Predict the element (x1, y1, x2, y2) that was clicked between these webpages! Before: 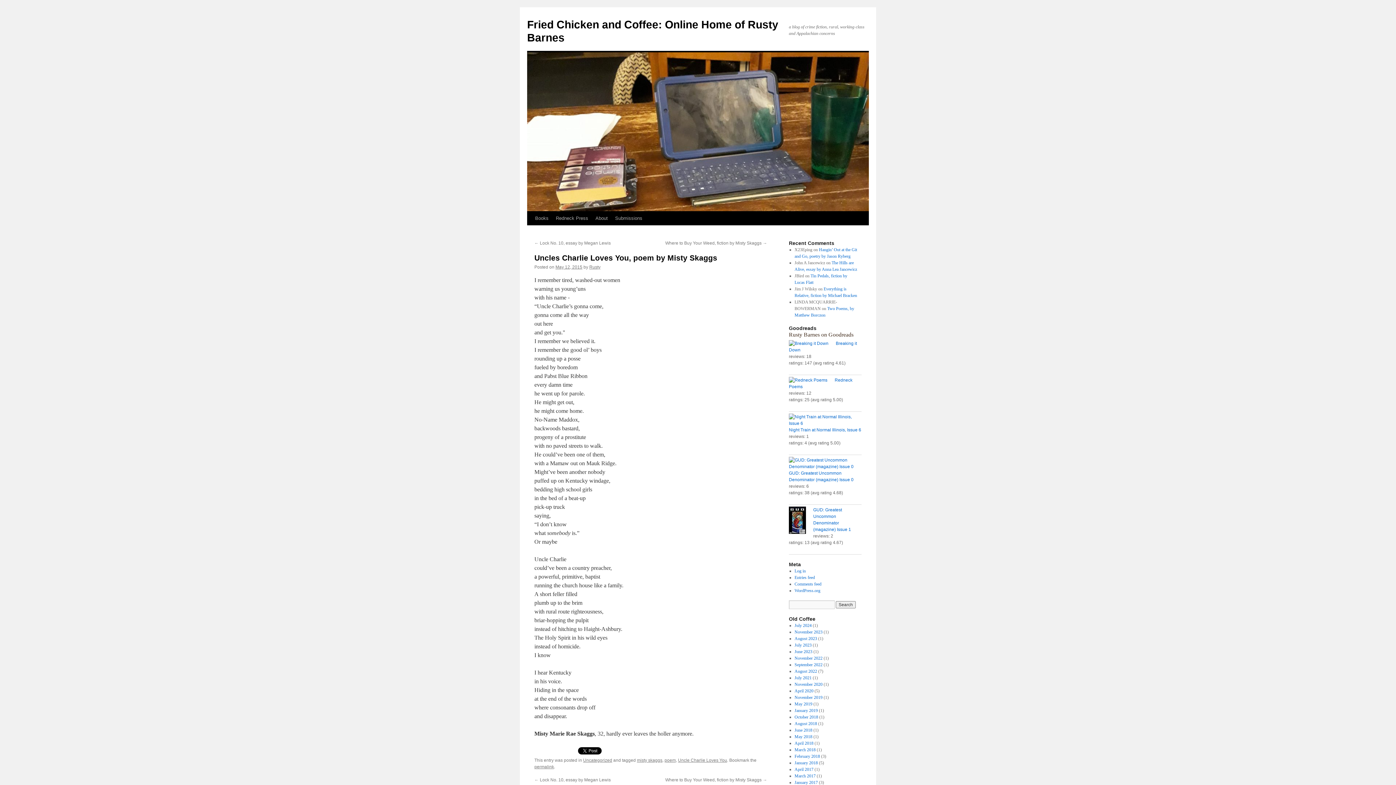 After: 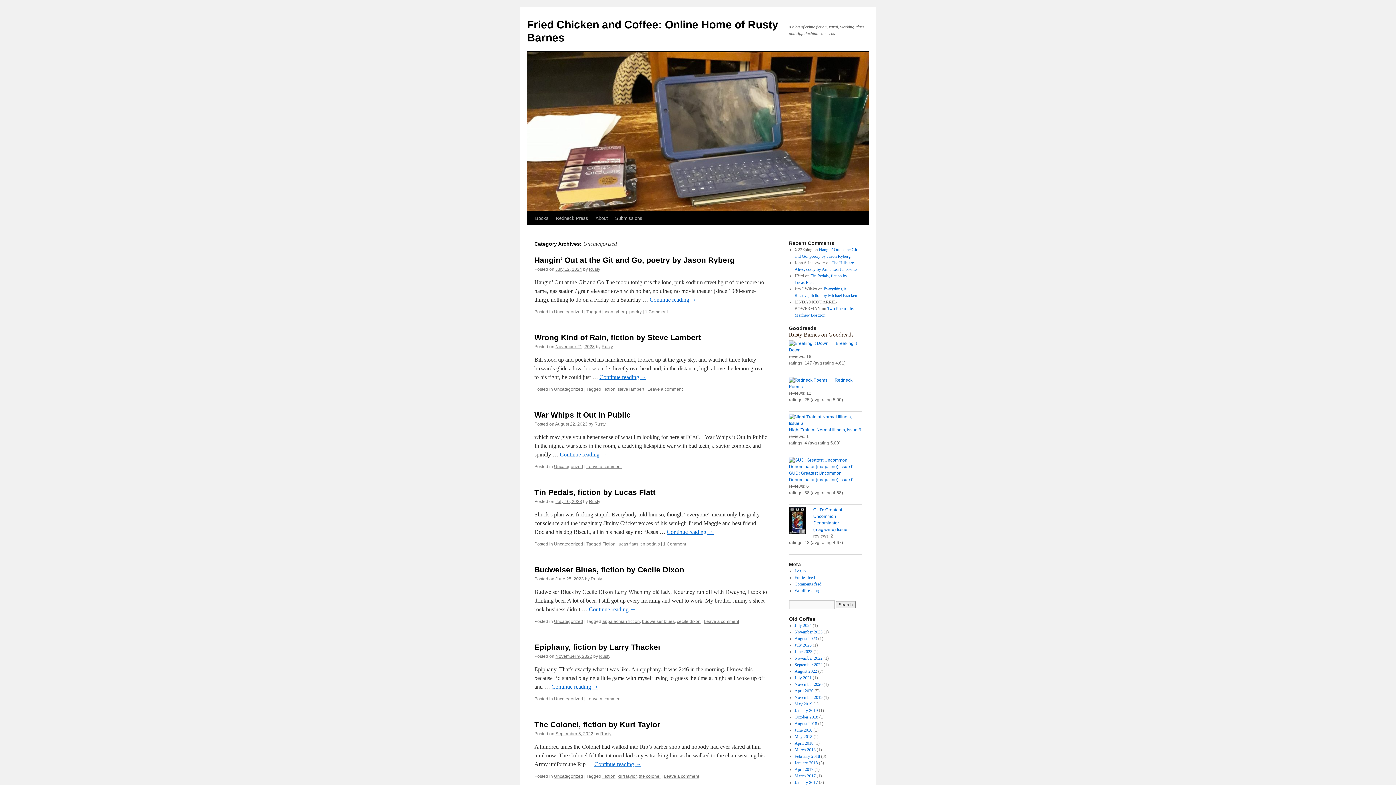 Action: label: Uncategorized bbox: (583, 758, 612, 763)